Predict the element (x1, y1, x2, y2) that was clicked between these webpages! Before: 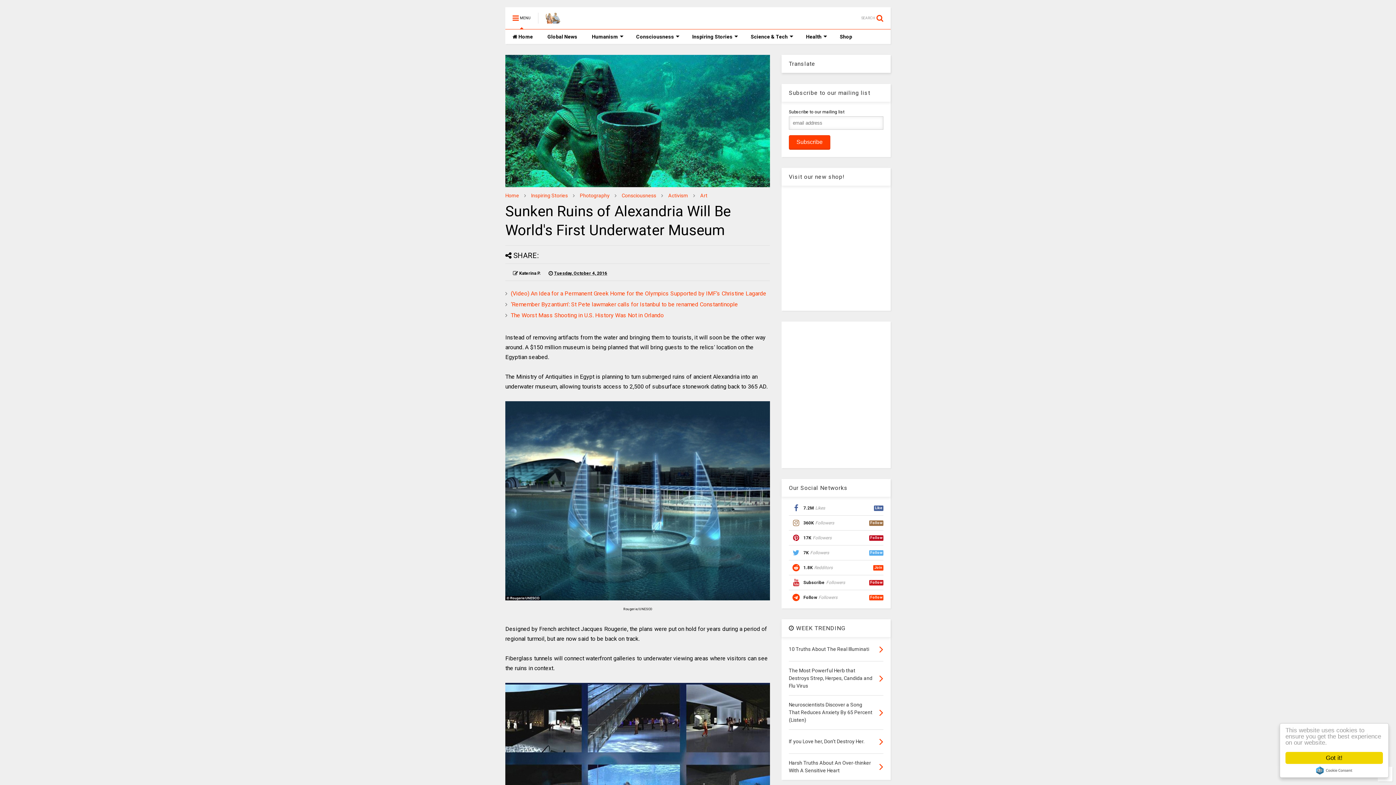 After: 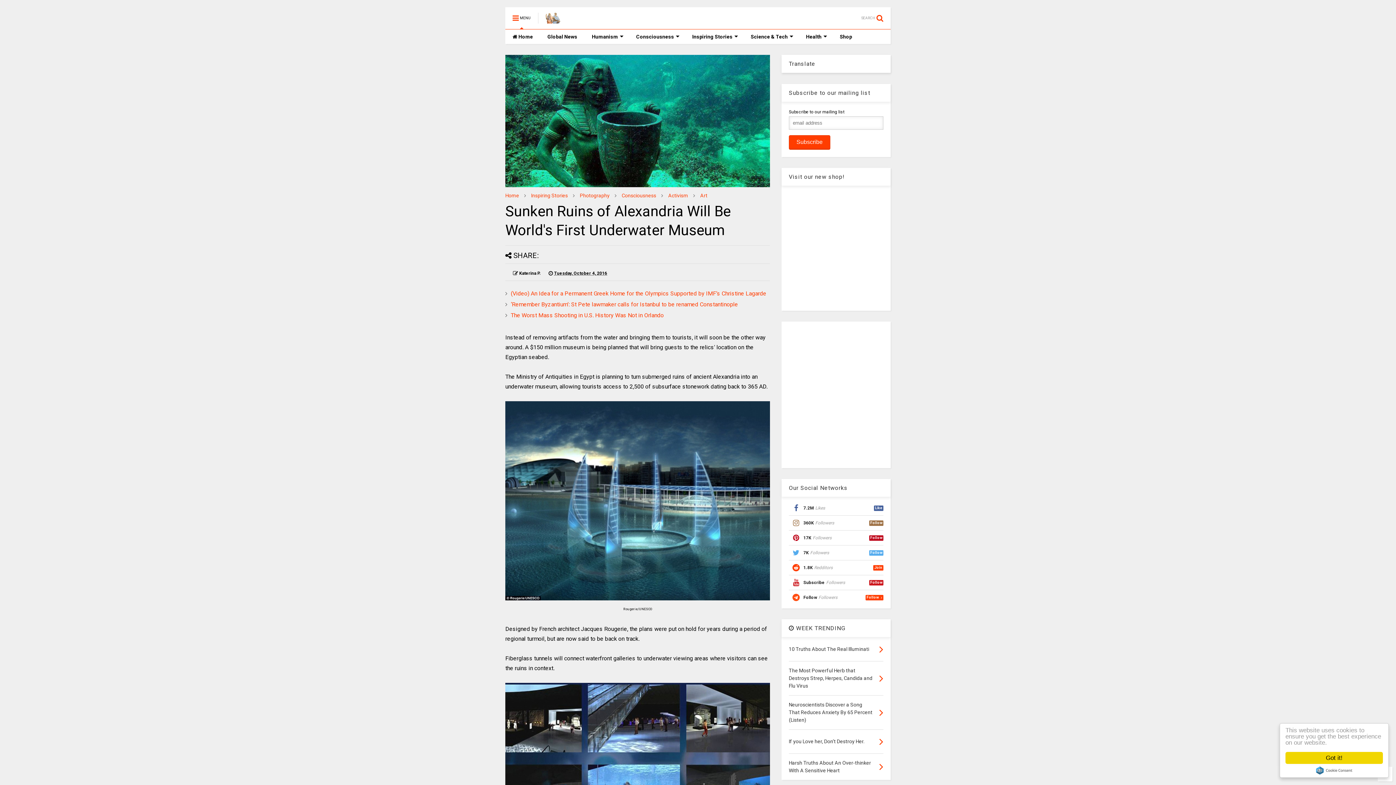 Action: bbox: (789, 590, 883, 605) label: Follow
Followers
Follow